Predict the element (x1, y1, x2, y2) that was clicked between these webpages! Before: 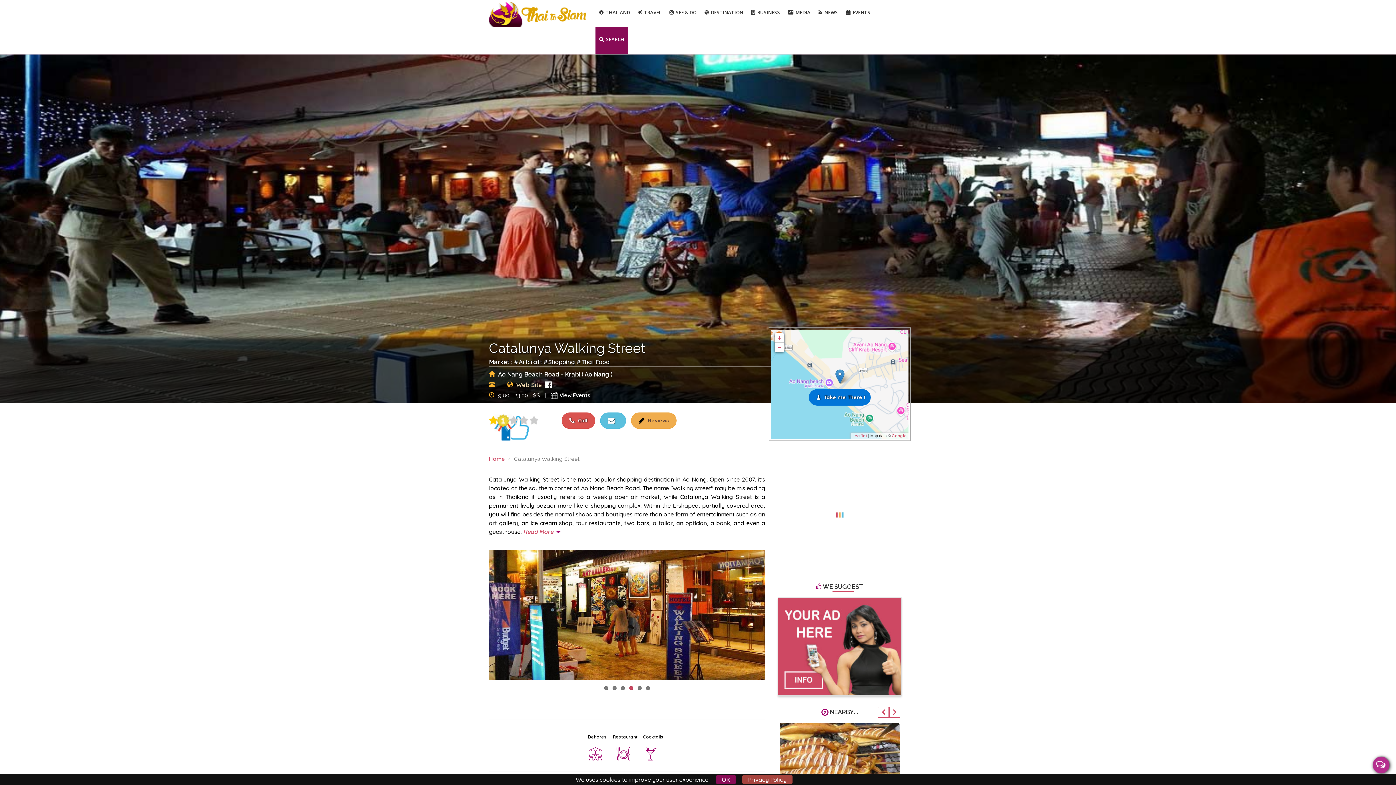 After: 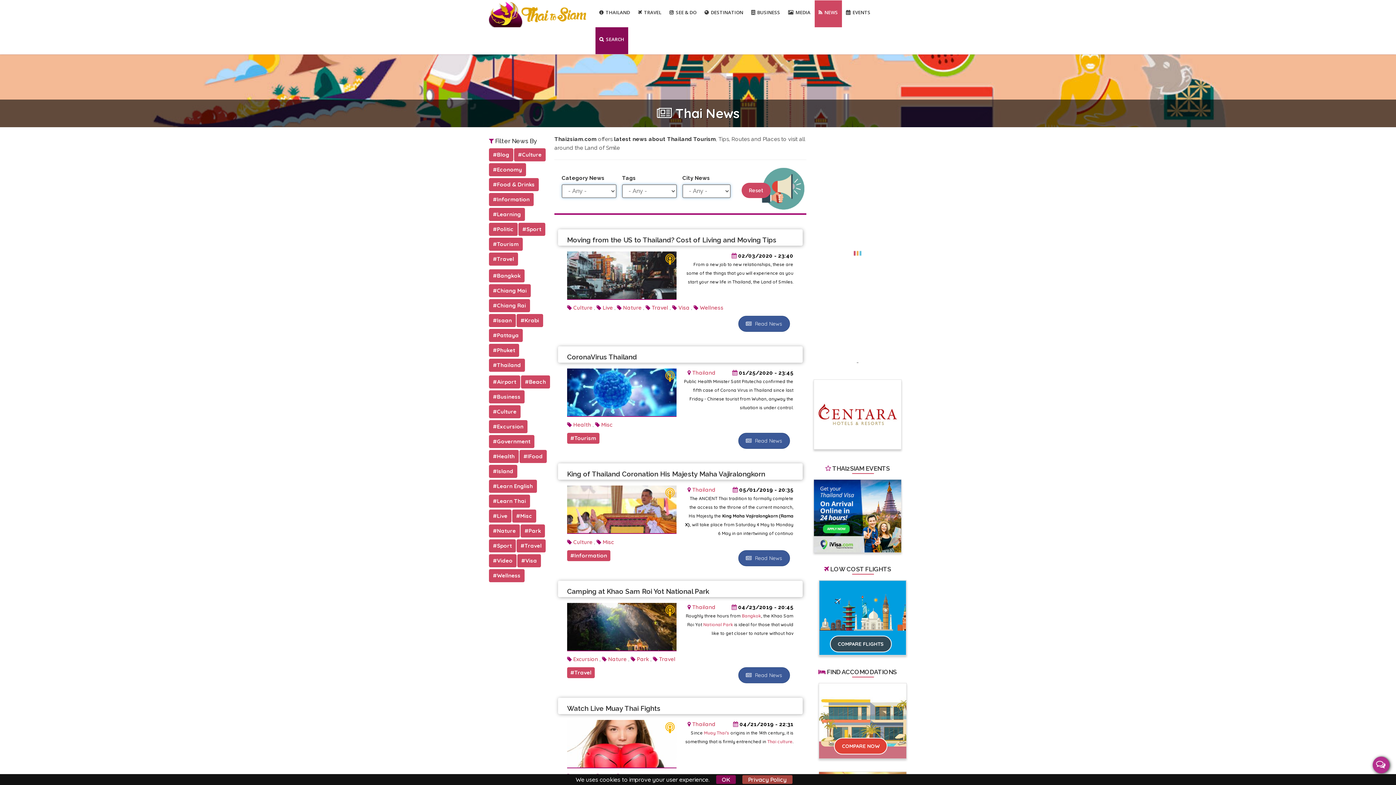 Action: label: NEWS bbox: (814, 0, 842, 27)